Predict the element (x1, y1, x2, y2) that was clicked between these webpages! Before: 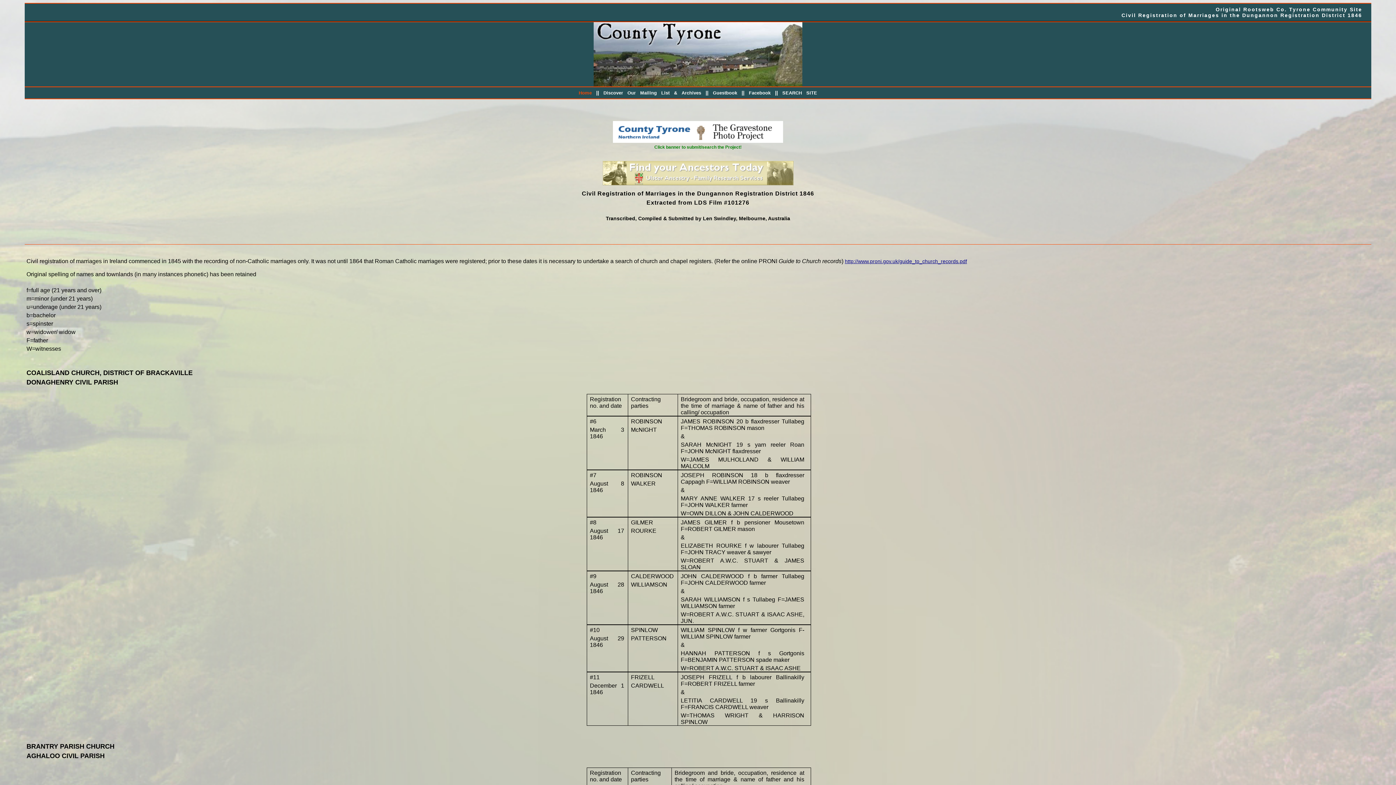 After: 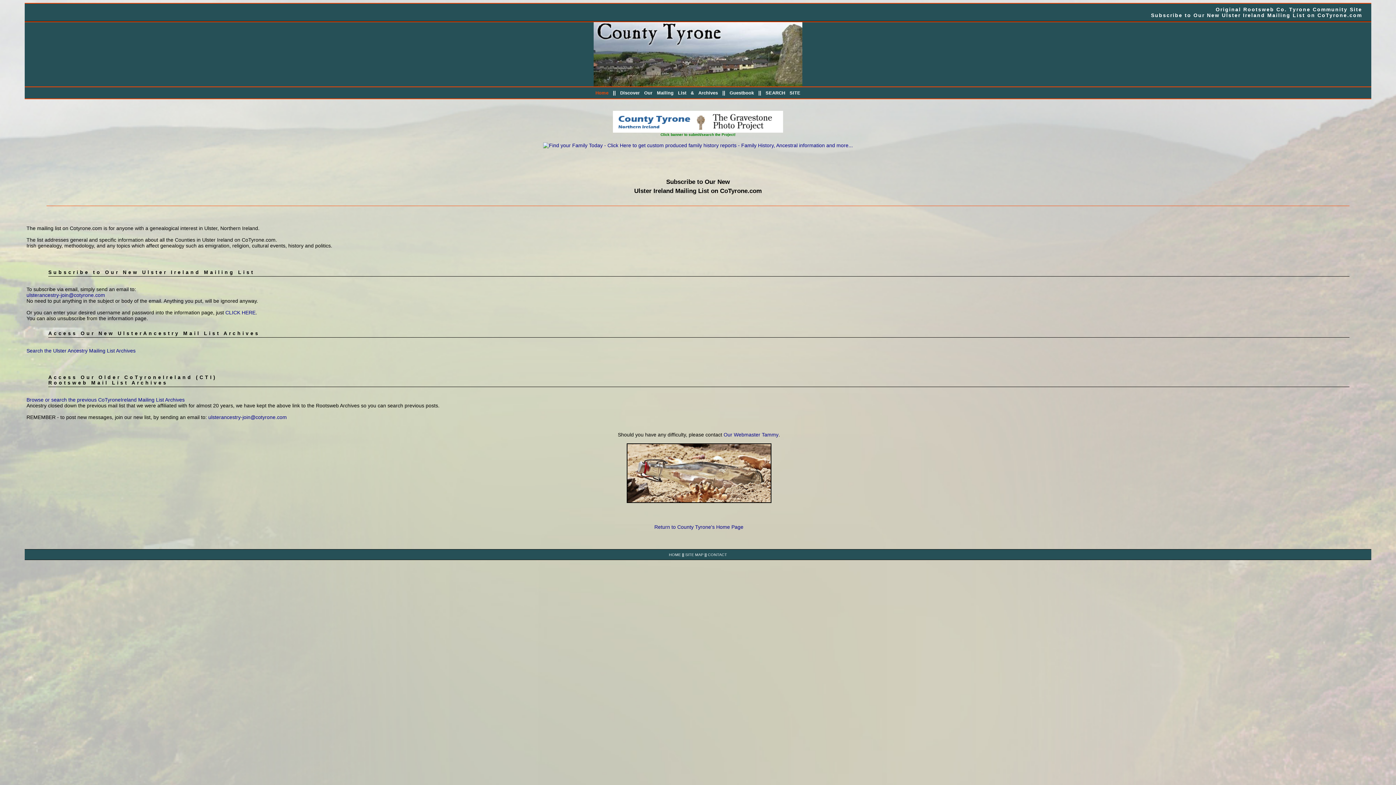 Action: bbox: (603, 90, 701, 95) label: Discover Our Mailing List & Archives